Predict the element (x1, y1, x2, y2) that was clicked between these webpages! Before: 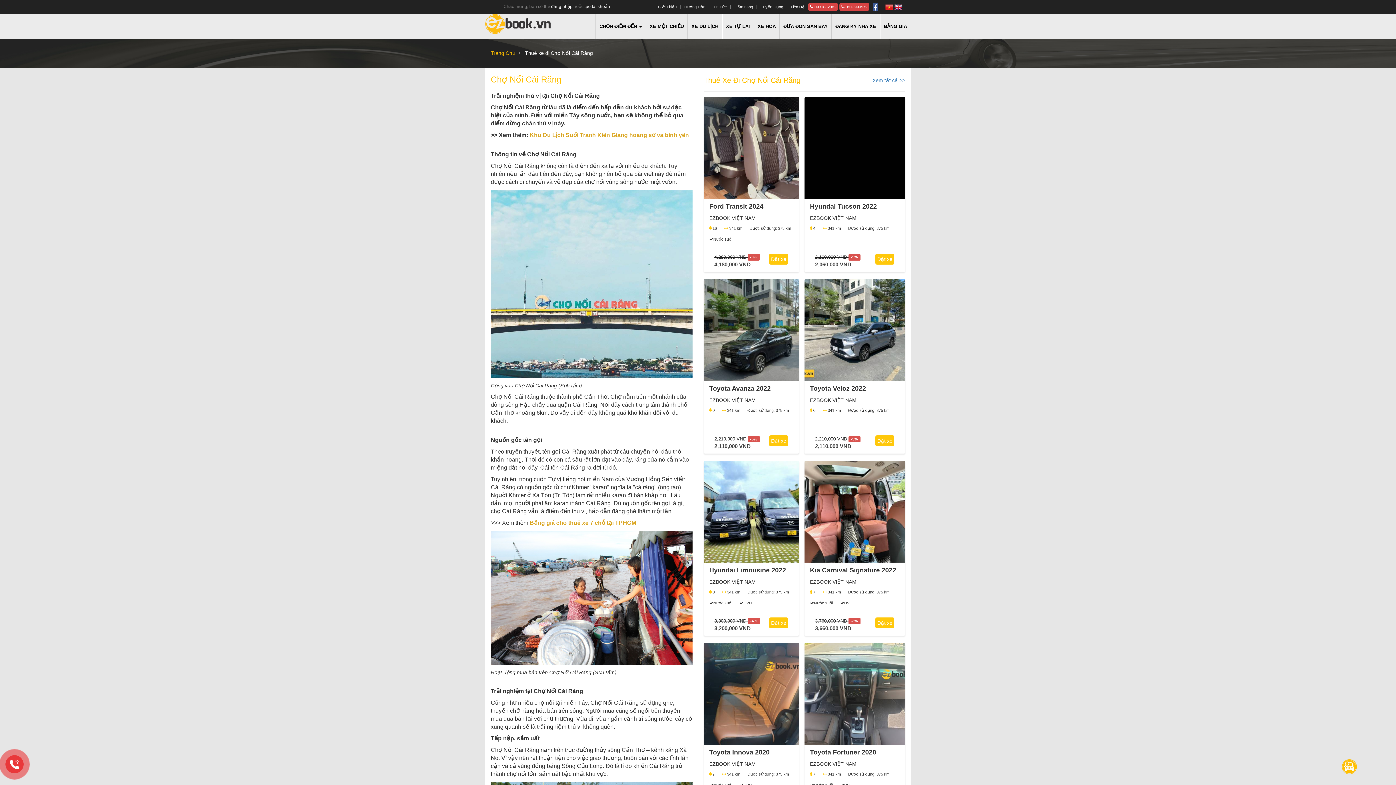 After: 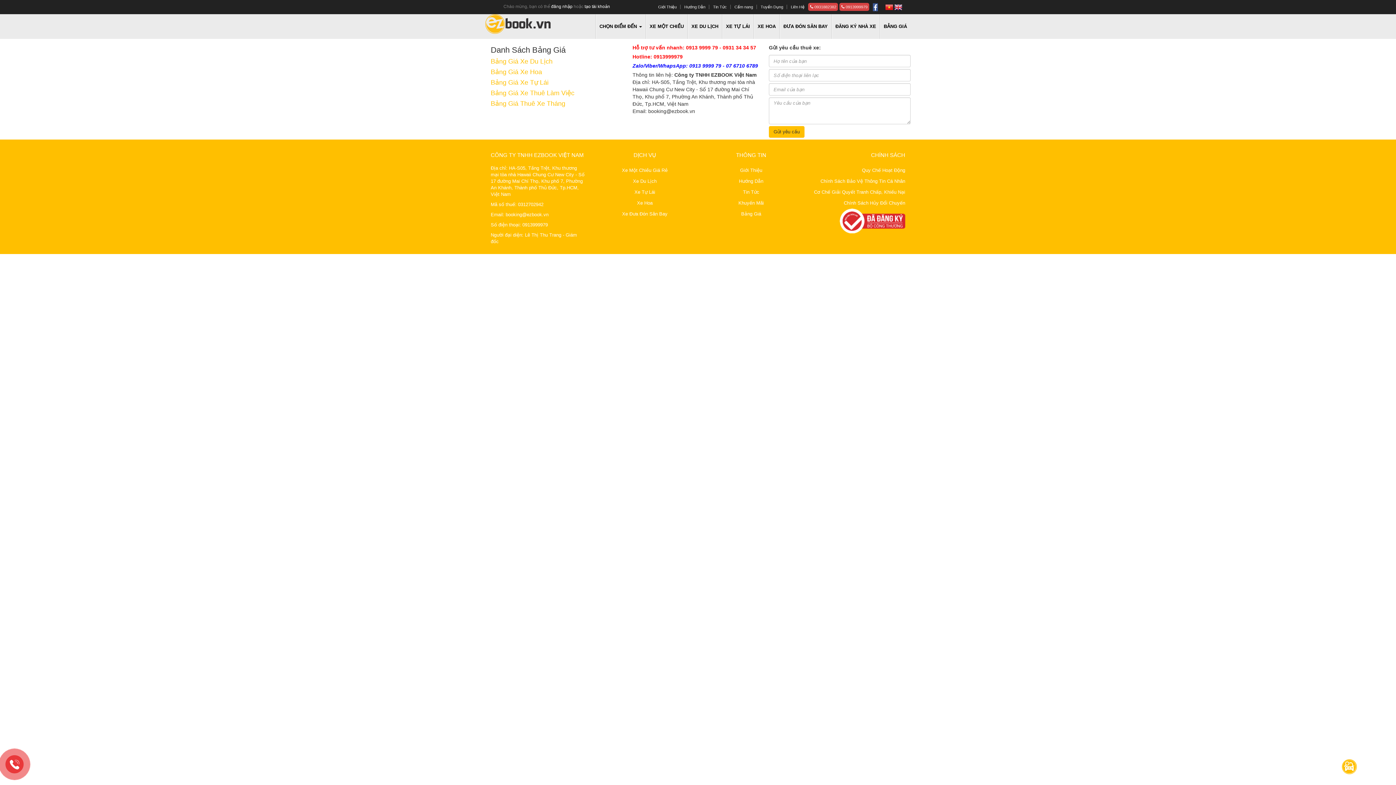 Action: label: BẢNG GIÁ bbox: (881, 20, 909, 32)